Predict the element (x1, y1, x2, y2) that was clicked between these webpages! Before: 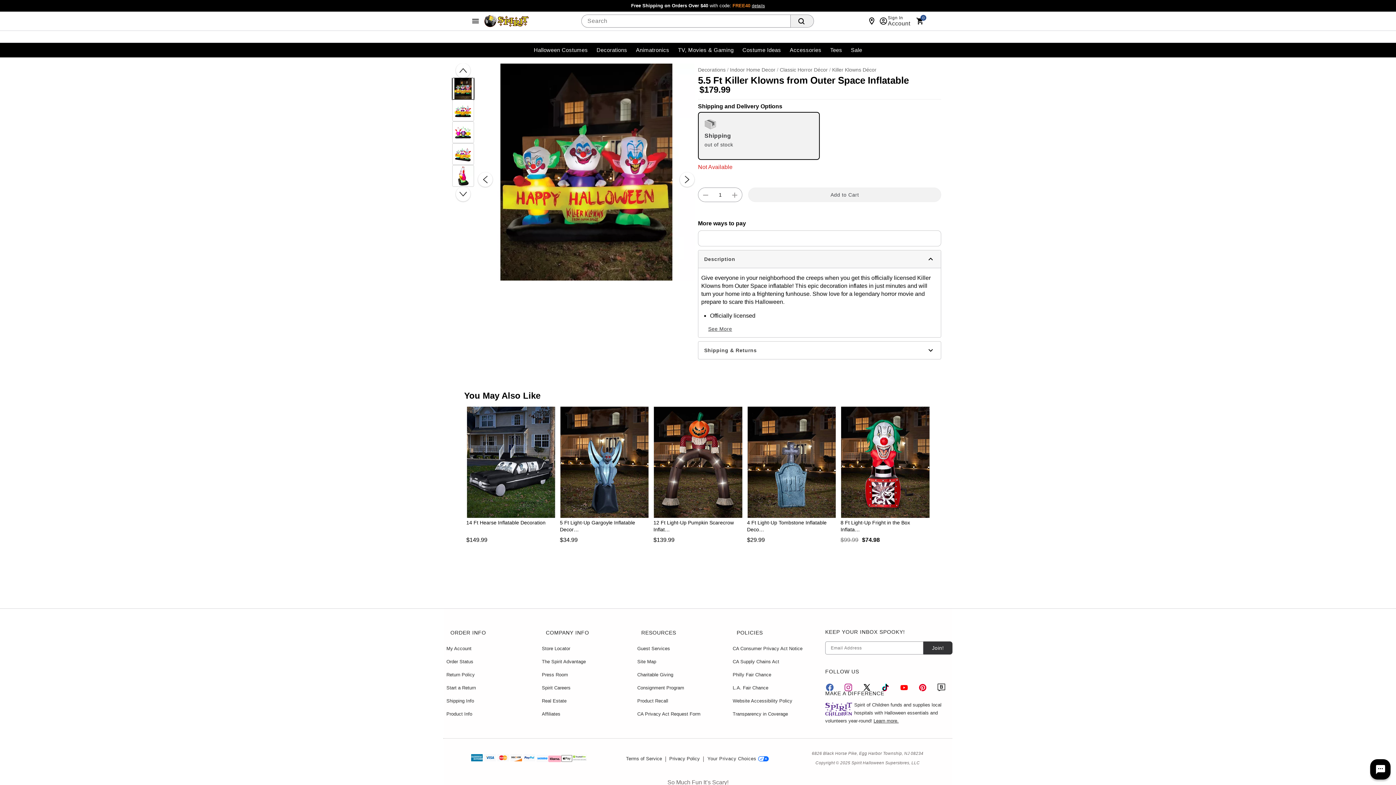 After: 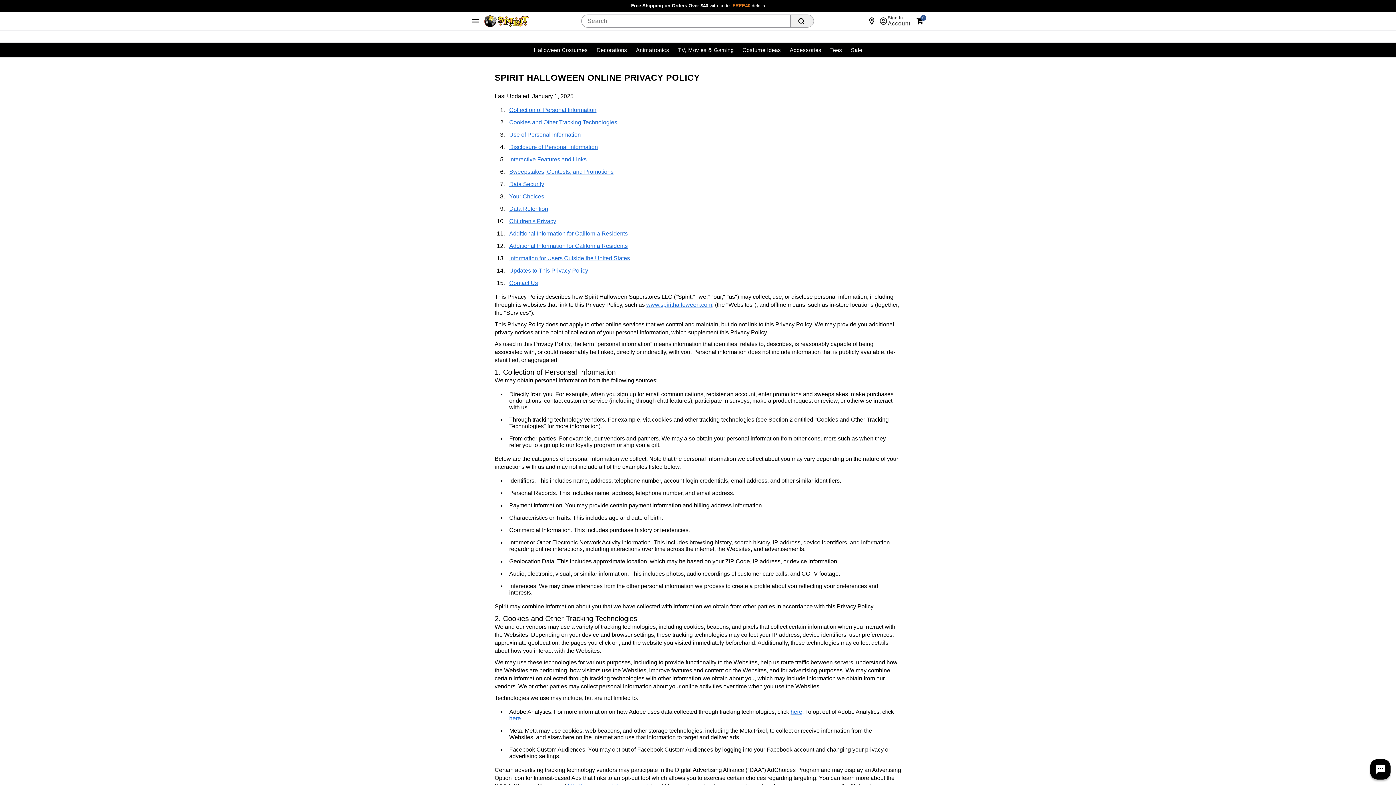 Action: label: Privacy Policy bbox: (669, 755, 699, 763)